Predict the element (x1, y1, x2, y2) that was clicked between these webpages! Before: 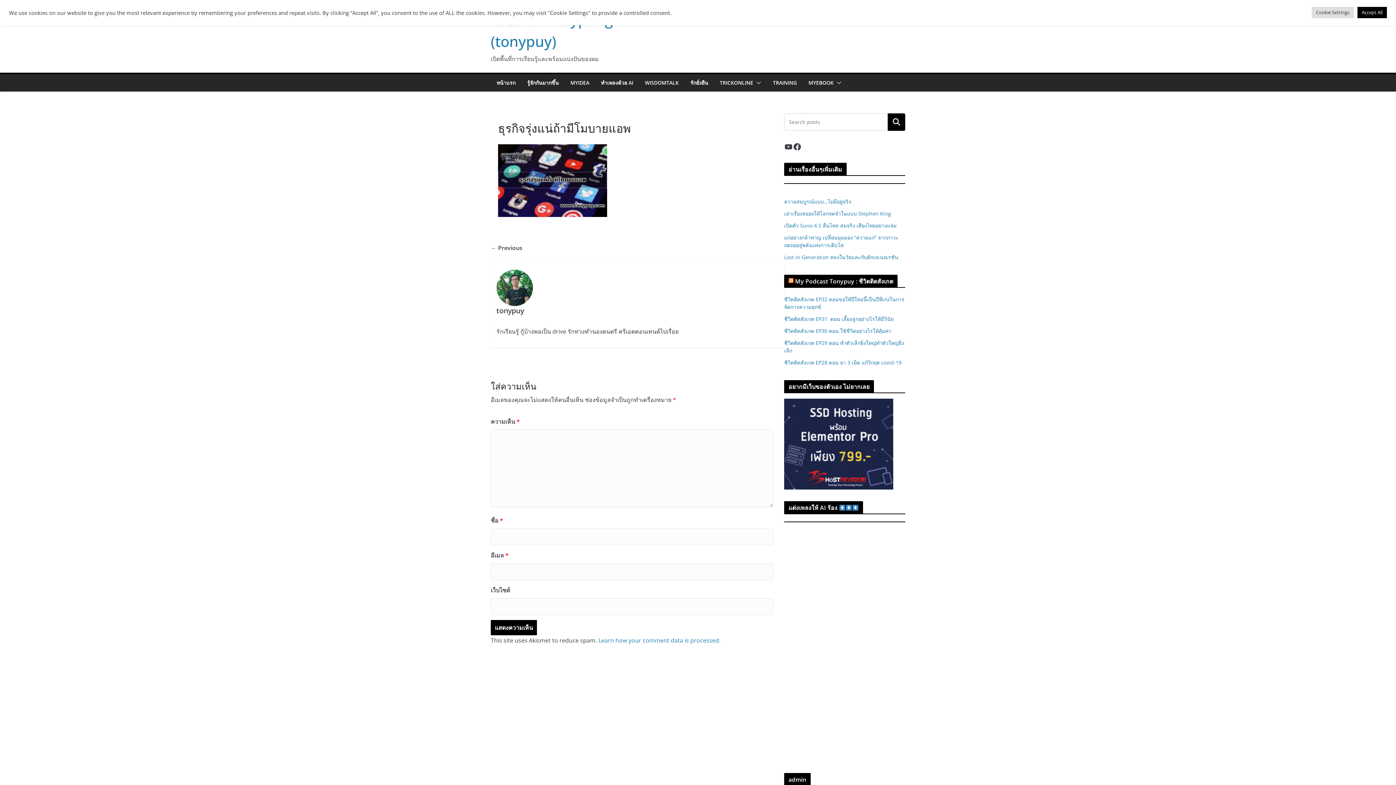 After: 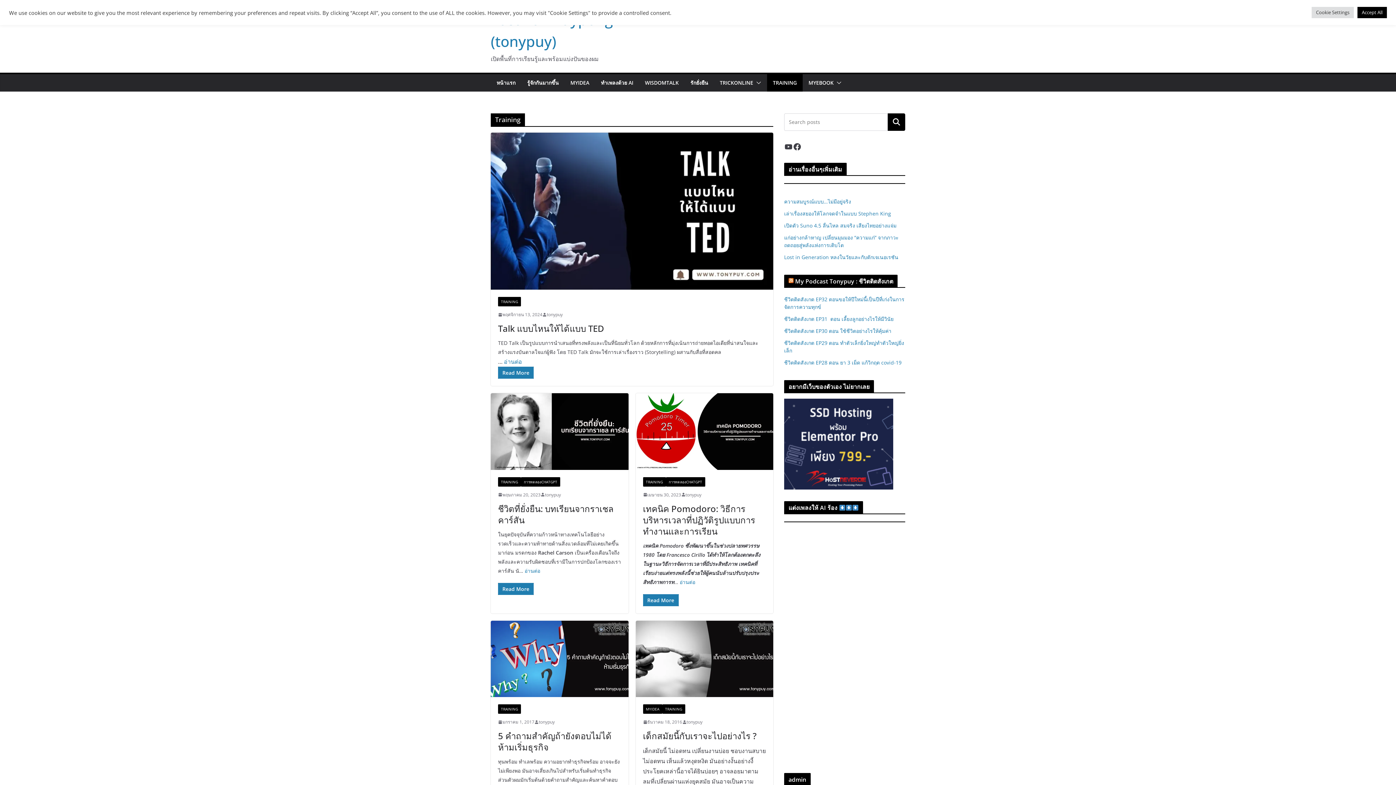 Action: bbox: (773, 77, 797, 88) label: TRAINING